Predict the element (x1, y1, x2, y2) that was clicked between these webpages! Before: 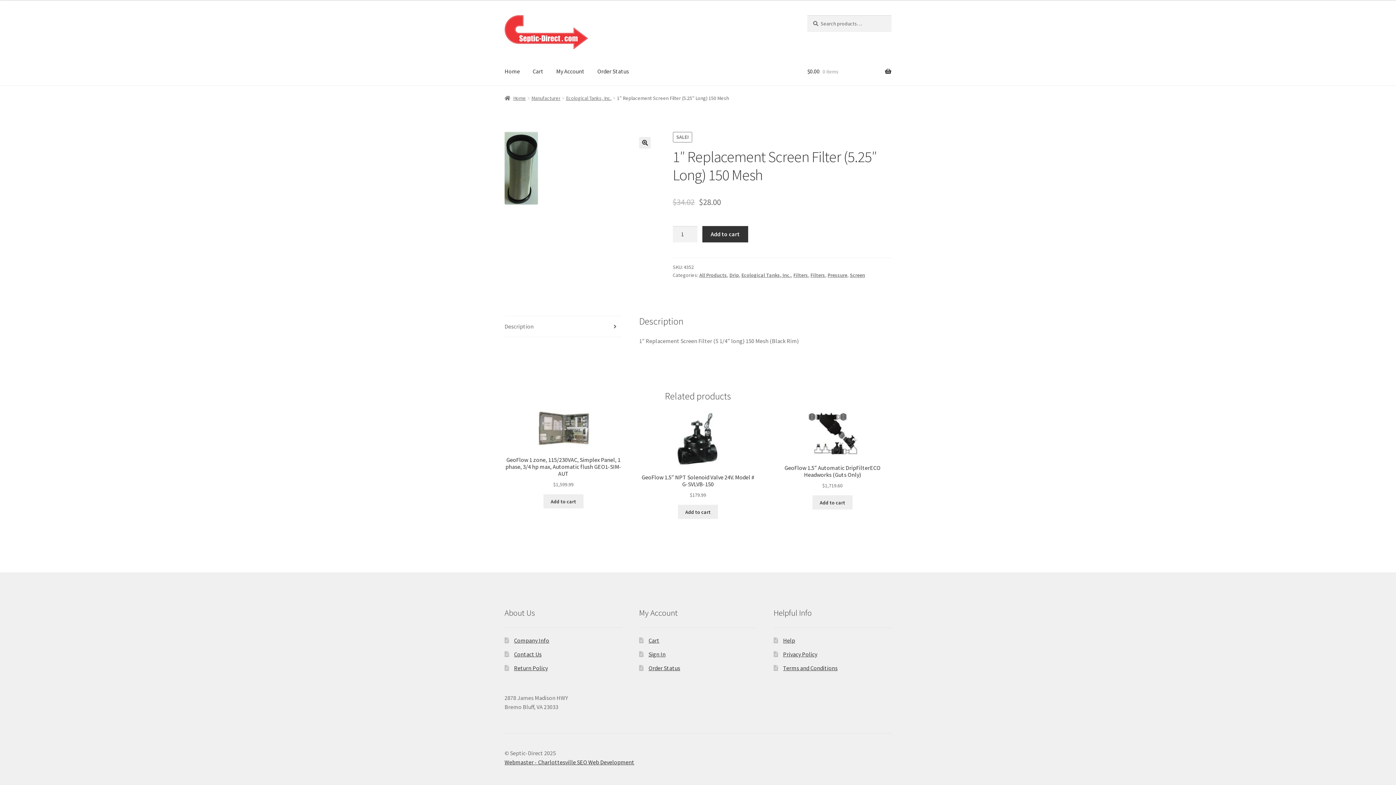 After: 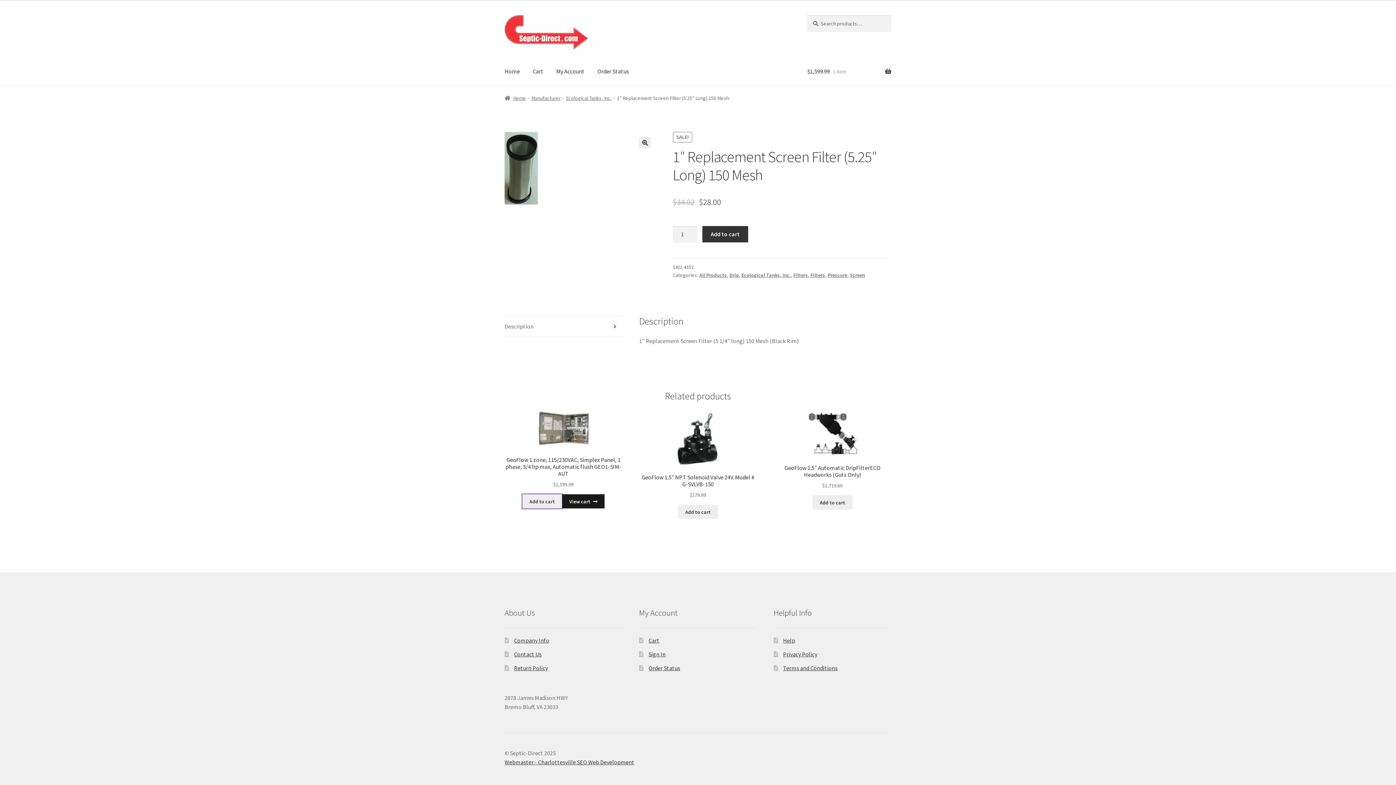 Action: label: Add to cart: “GeoFlow 1 zone, 115/230VAC, Simplex Panel, 1 phase, 3/4 hp max, Automatic flush GEO1-SIM-AUT” bbox: (543, 494, 583, 508)